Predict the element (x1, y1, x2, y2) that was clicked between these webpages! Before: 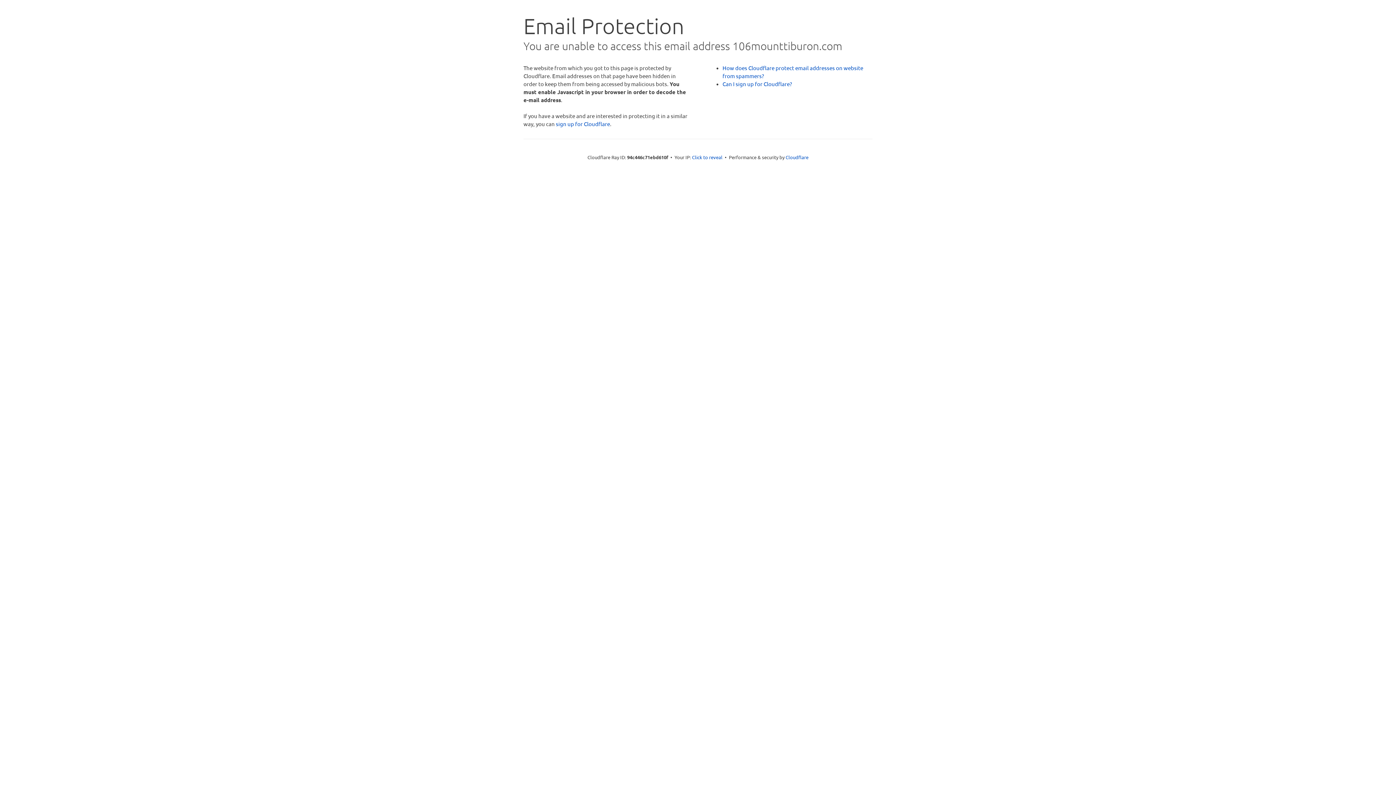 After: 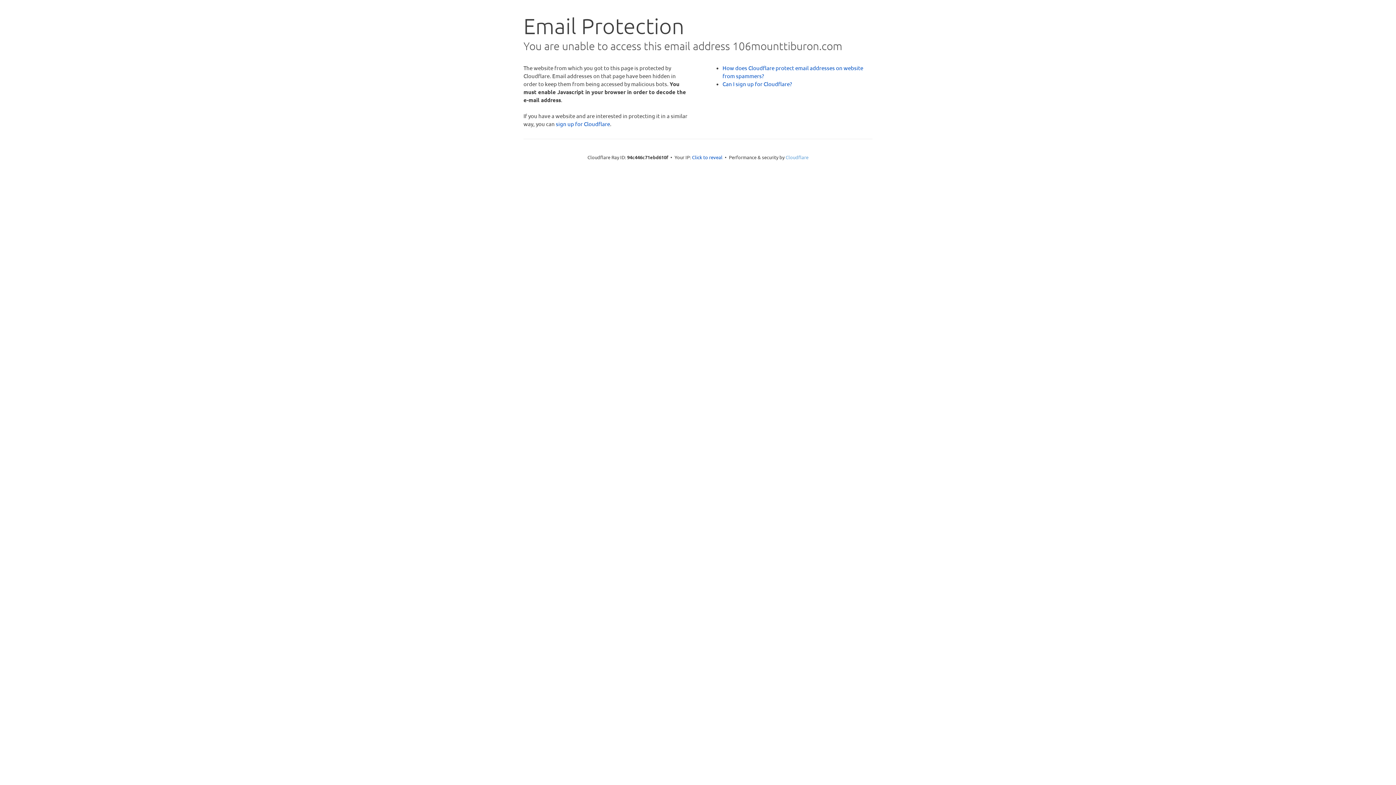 Action: bbox: (785, 154, 808, 160) label: Cloudflare